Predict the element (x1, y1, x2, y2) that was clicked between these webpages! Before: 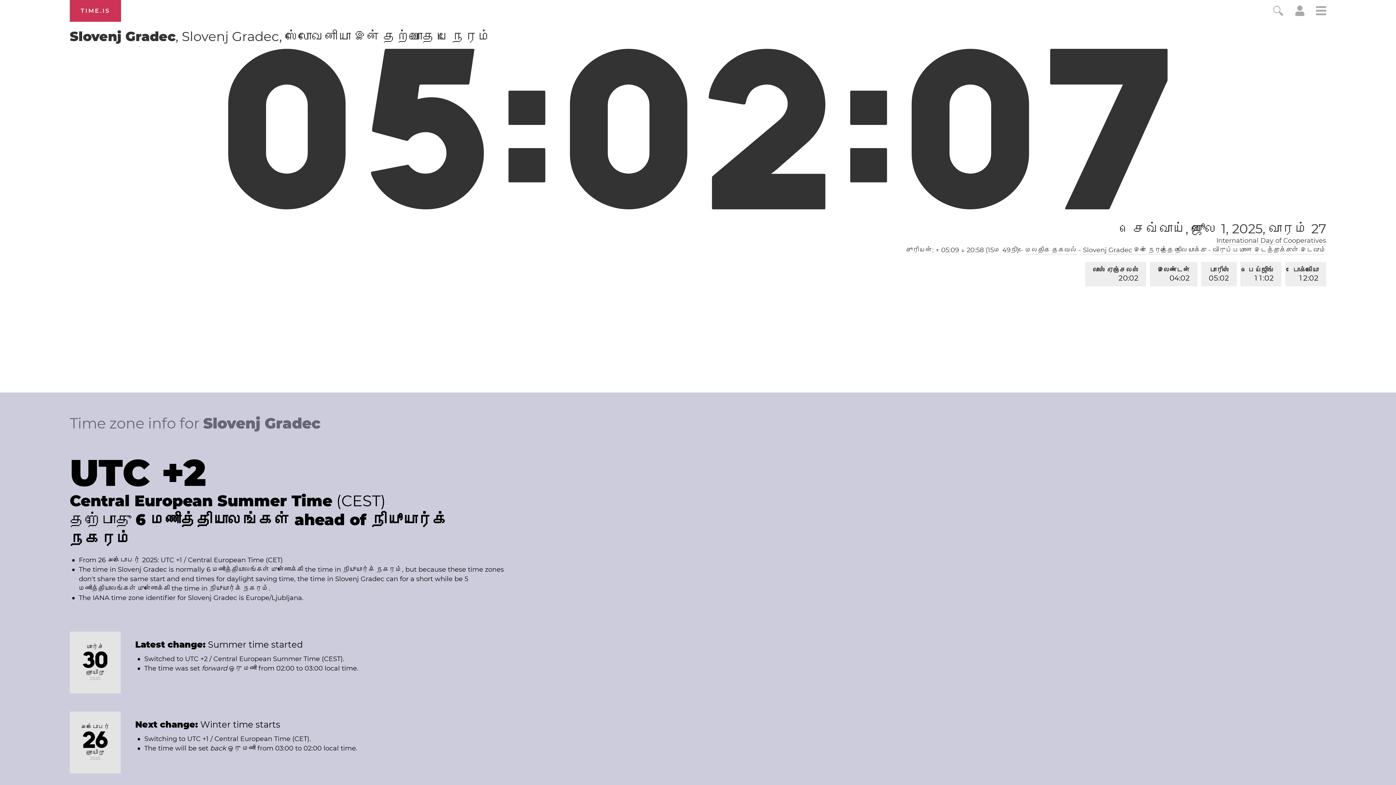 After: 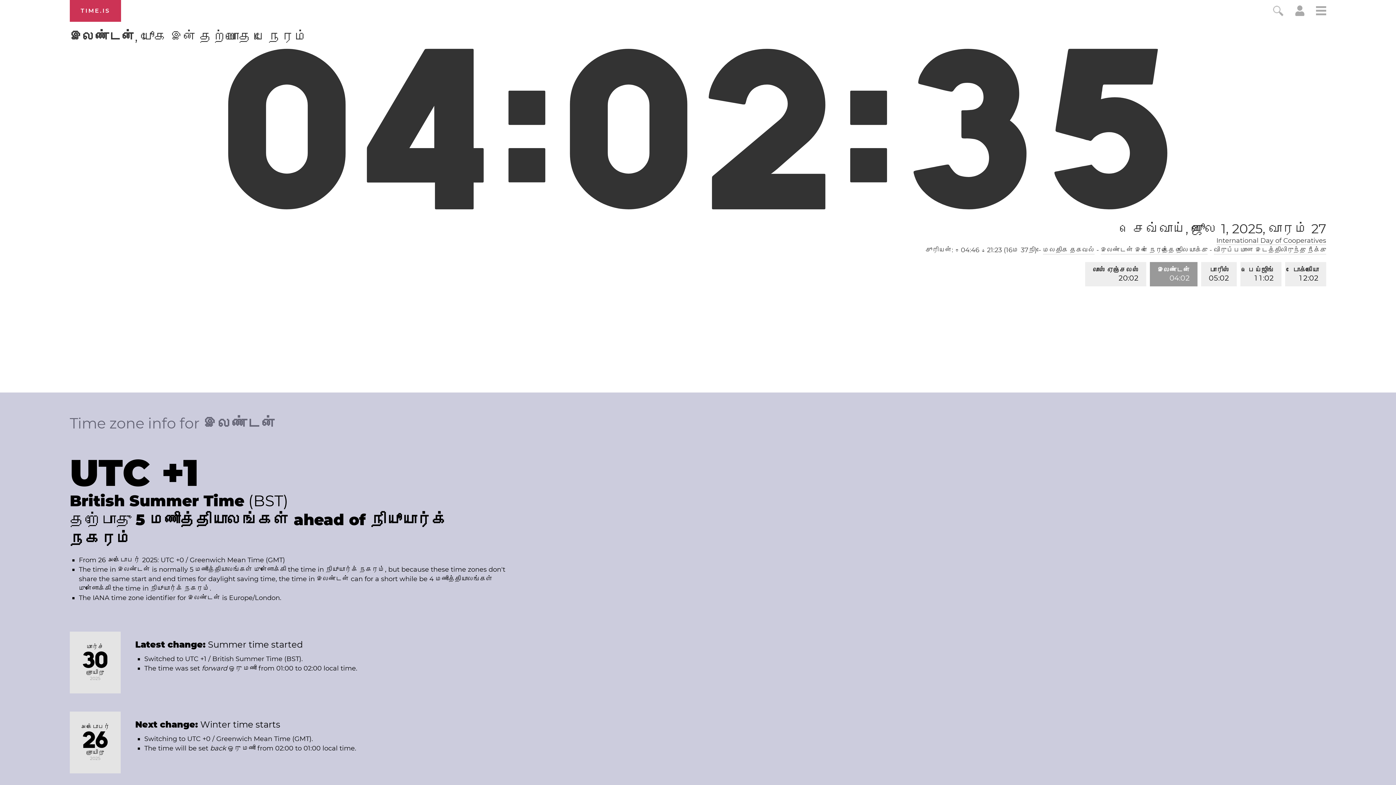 Action: bbox: (1150, 262, 1197, 286) label: இலண்டன்
04:01